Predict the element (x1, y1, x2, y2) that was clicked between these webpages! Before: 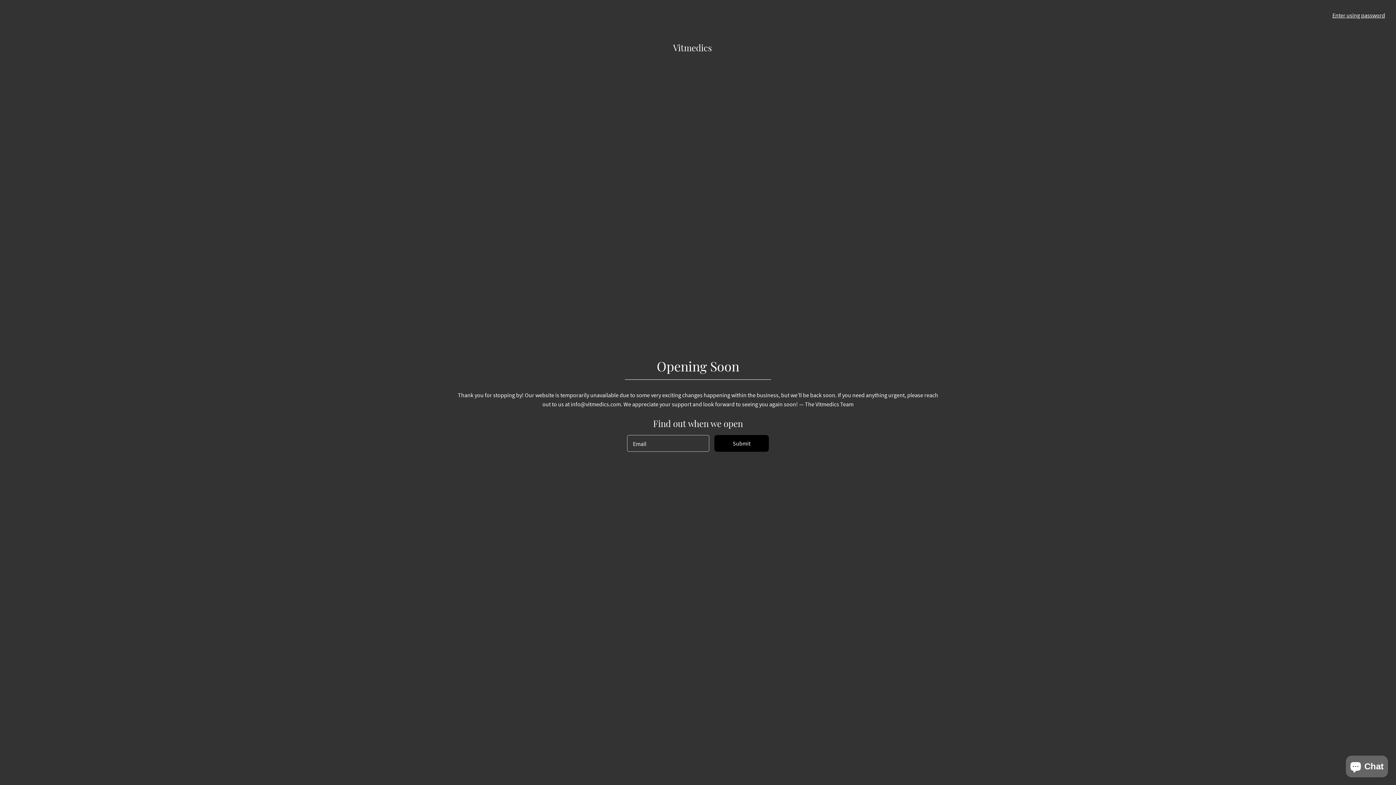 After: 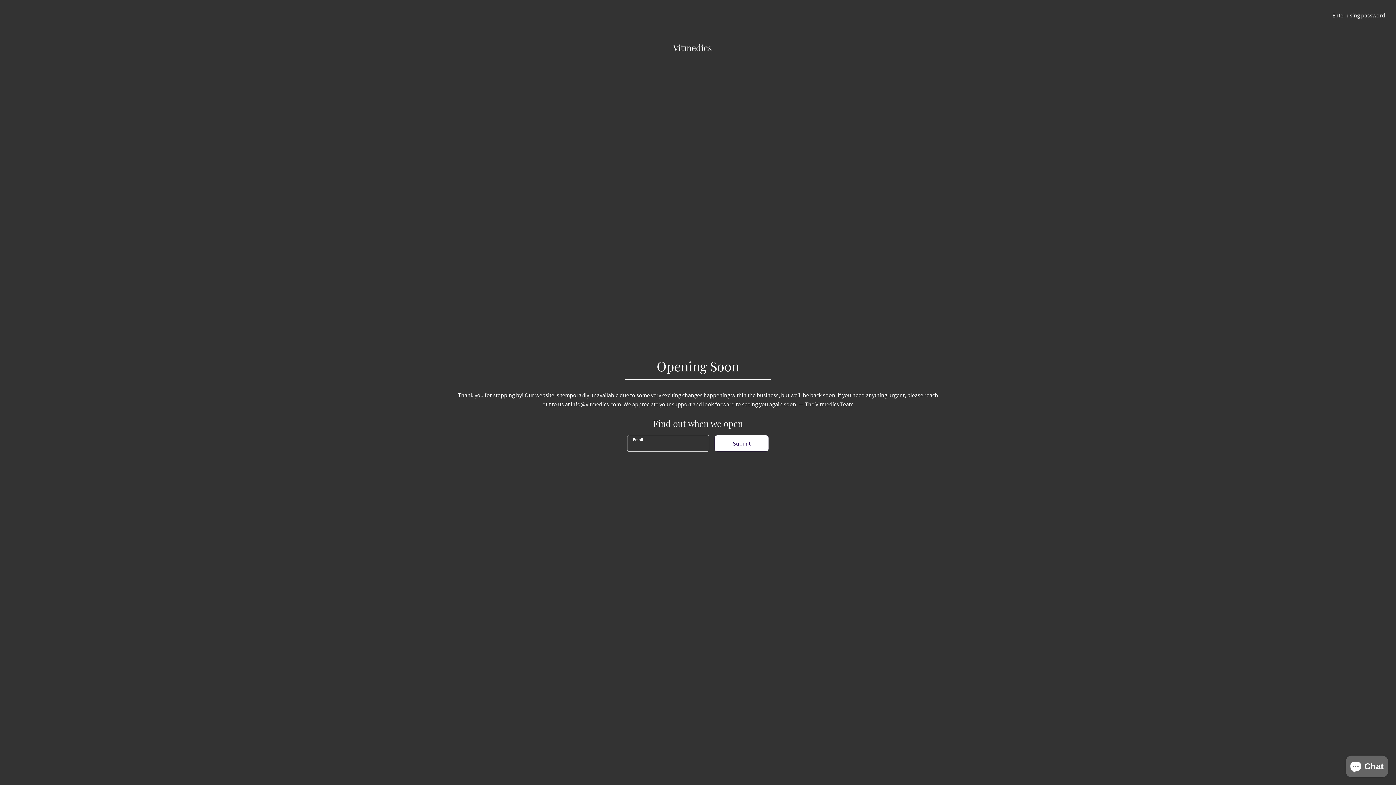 Action: bbox: (714, 435, 768, 451) label: Submit